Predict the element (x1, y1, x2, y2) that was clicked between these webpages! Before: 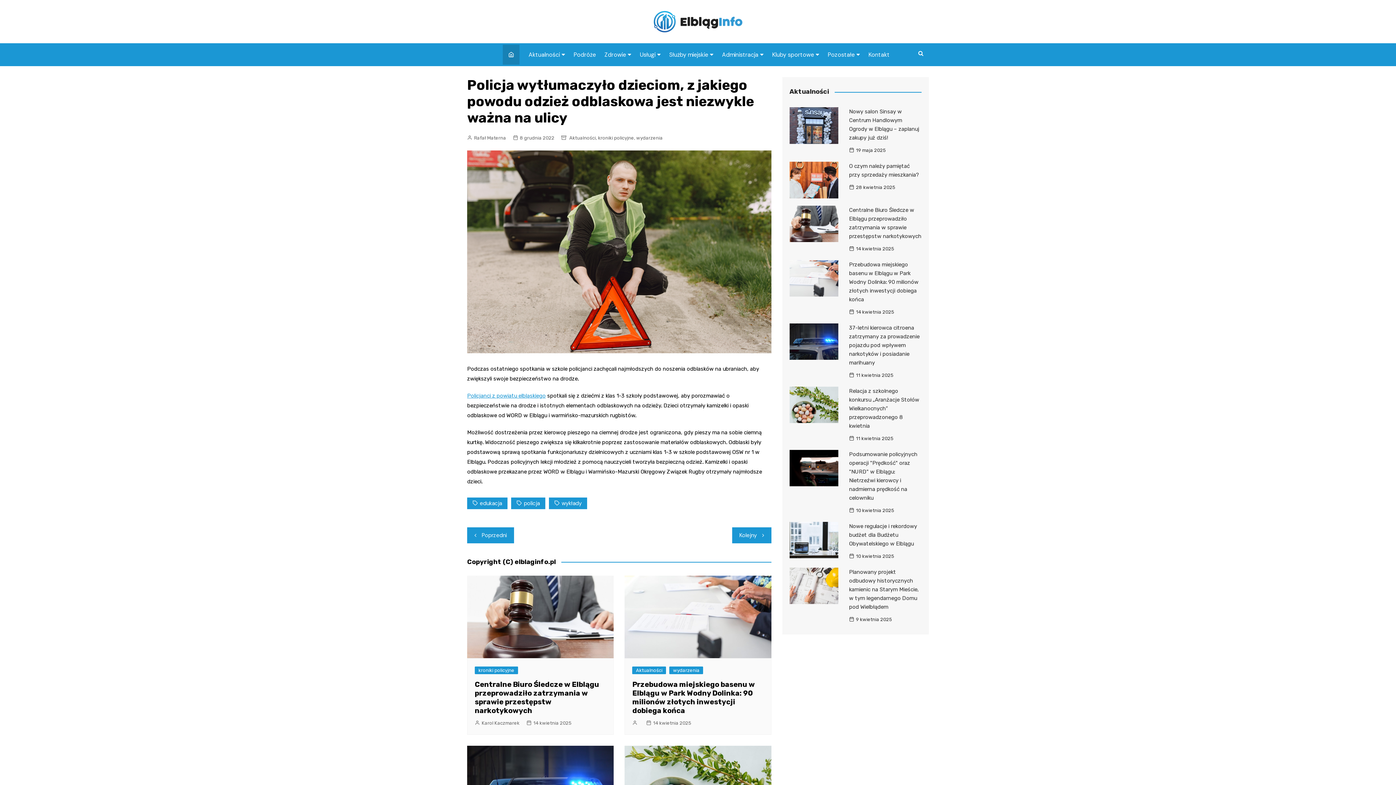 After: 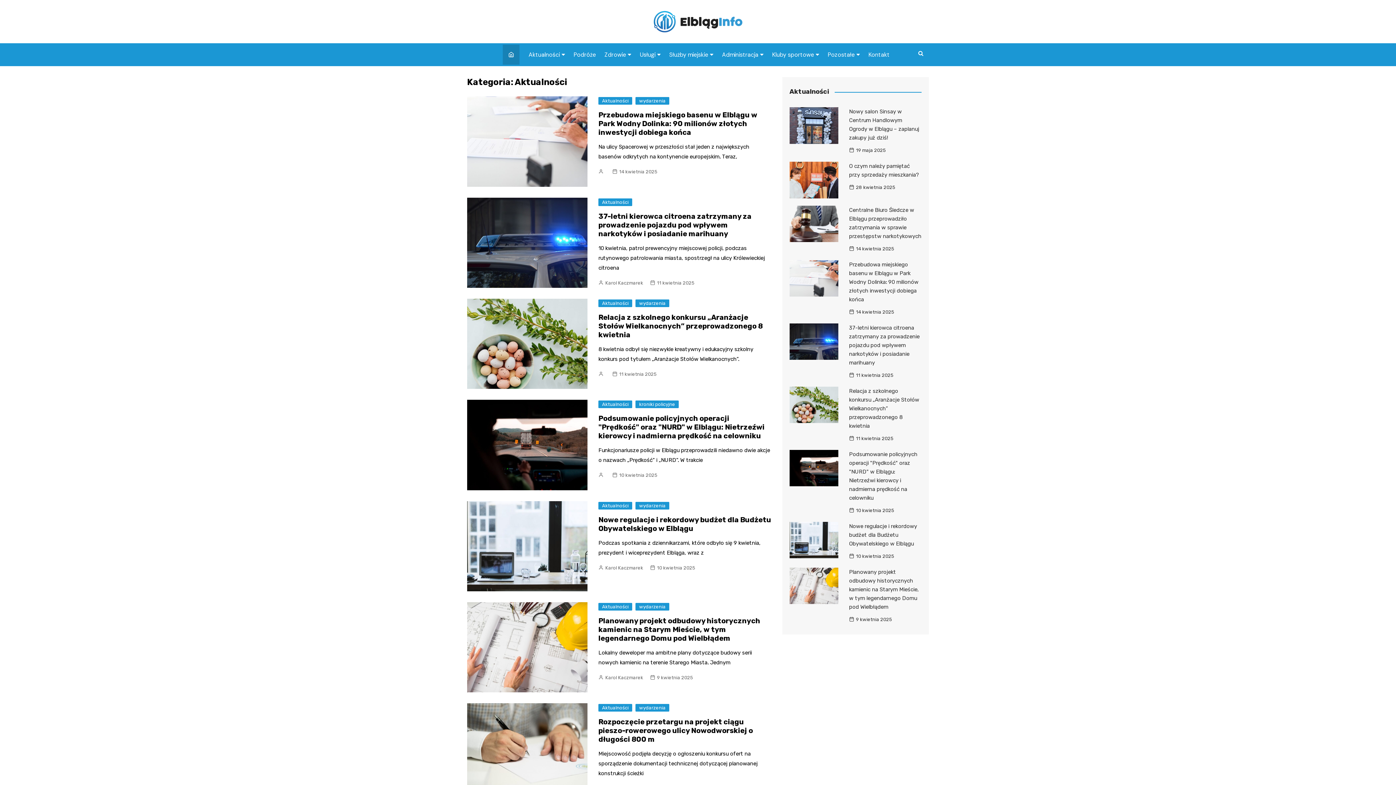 Action: label: Aktualności bbox: (569, 134, 596, 141)